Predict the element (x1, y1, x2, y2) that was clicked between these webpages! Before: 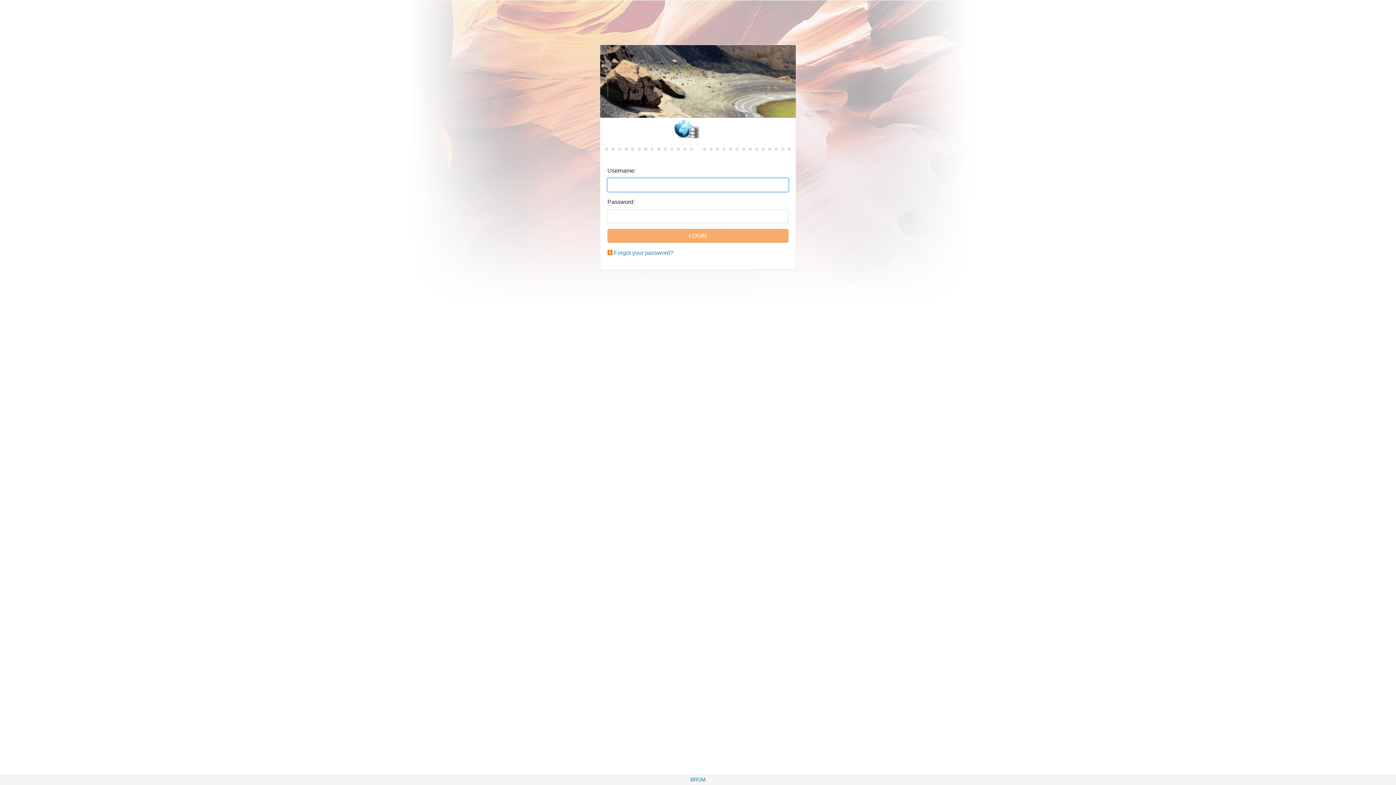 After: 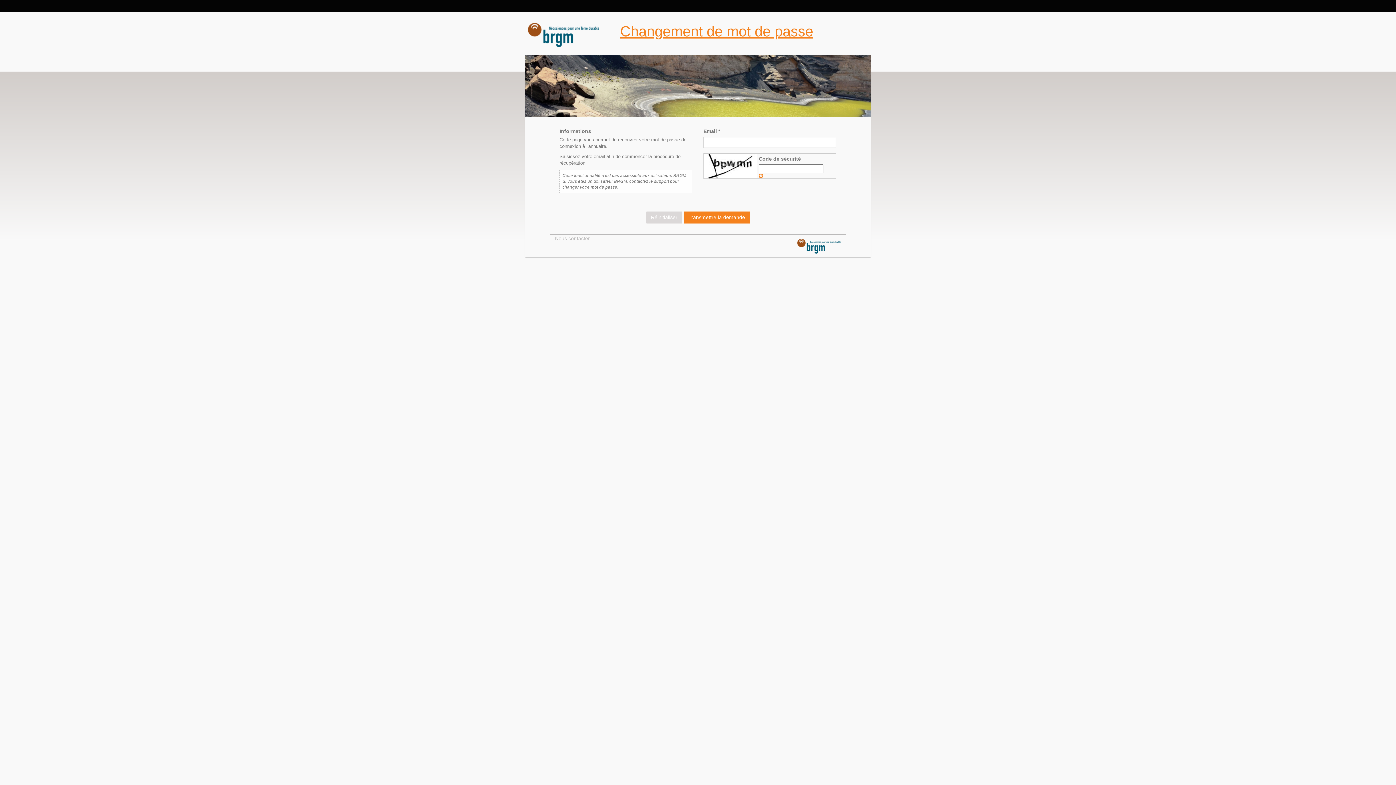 Action: bbox: (614, 249, 673, 256) label: Forgot your password?